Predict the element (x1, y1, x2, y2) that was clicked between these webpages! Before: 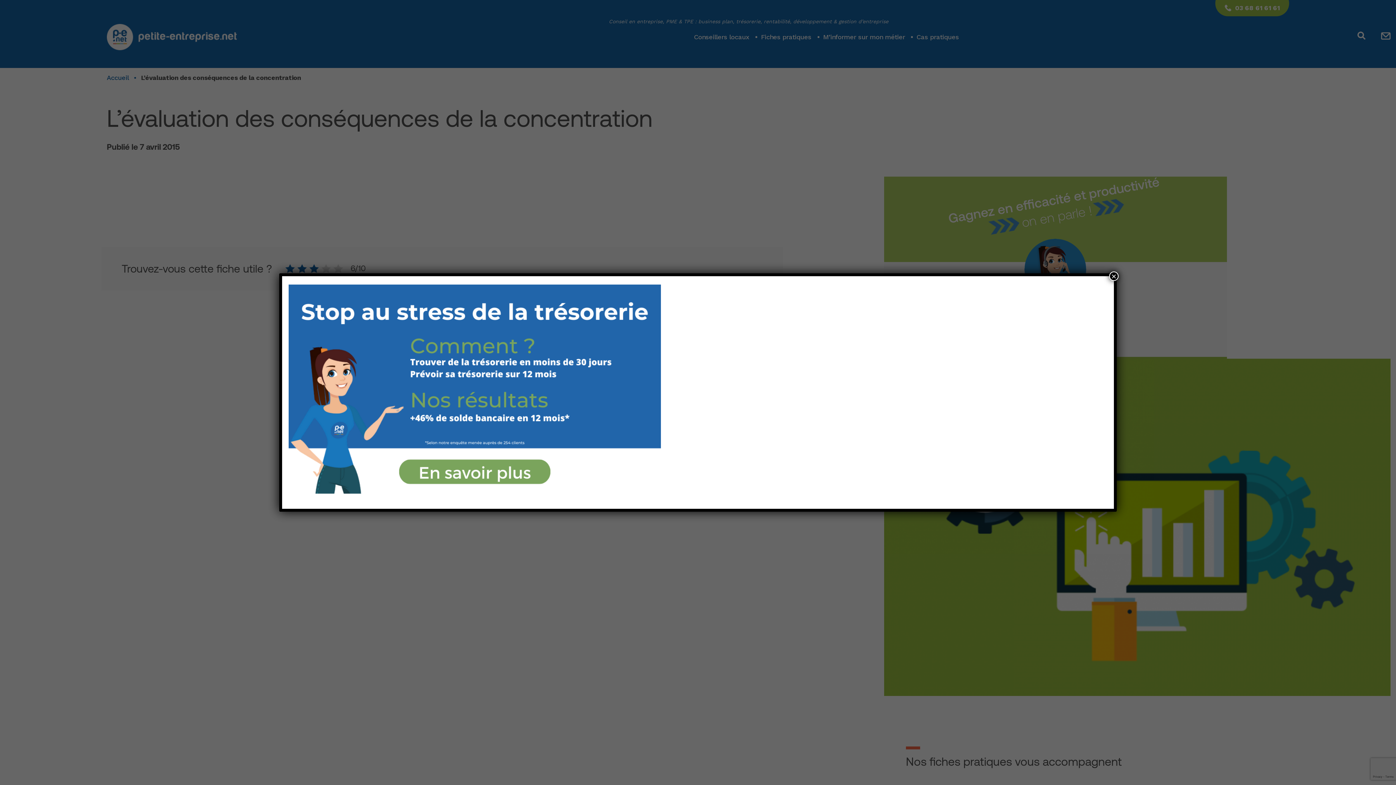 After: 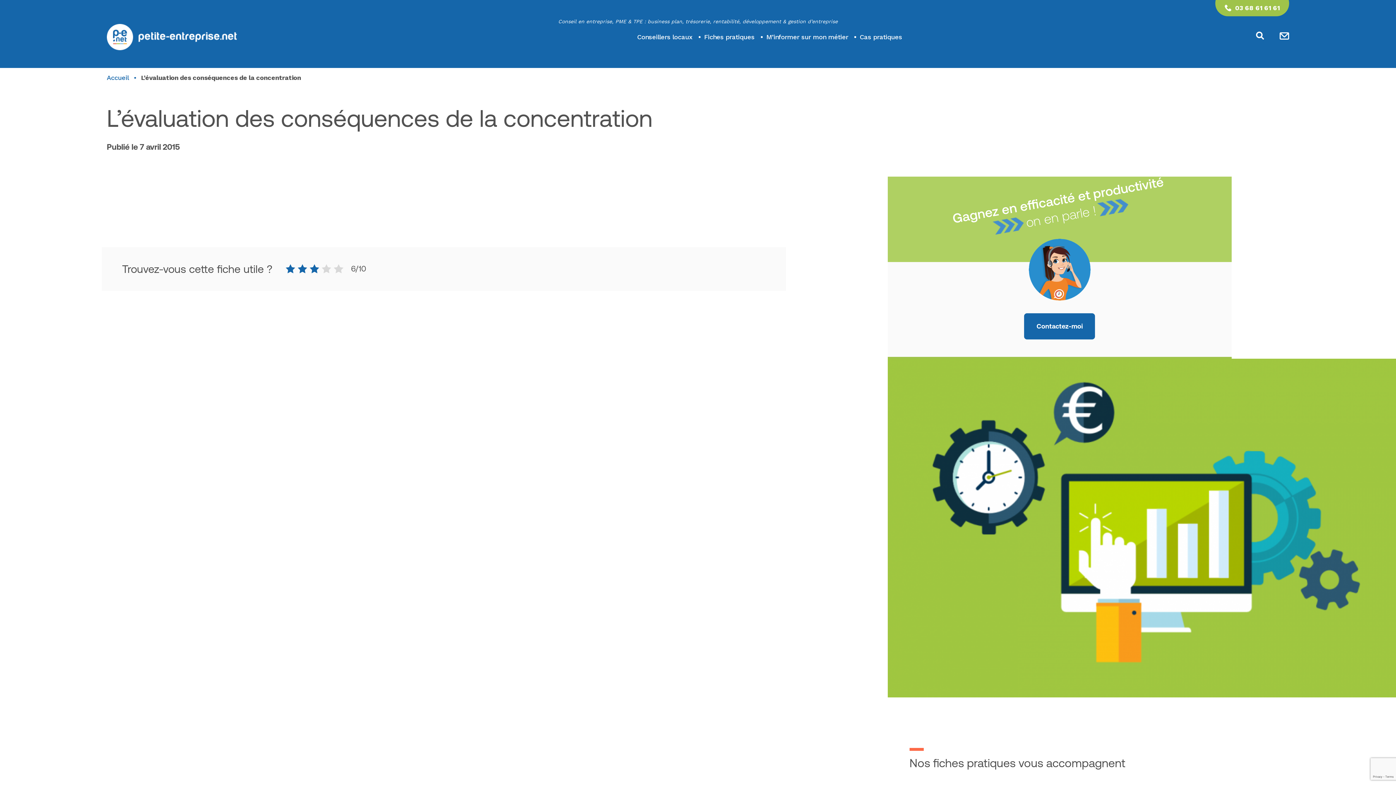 Action: bbox: (1109, 271, 1118, 281) label: Fermer